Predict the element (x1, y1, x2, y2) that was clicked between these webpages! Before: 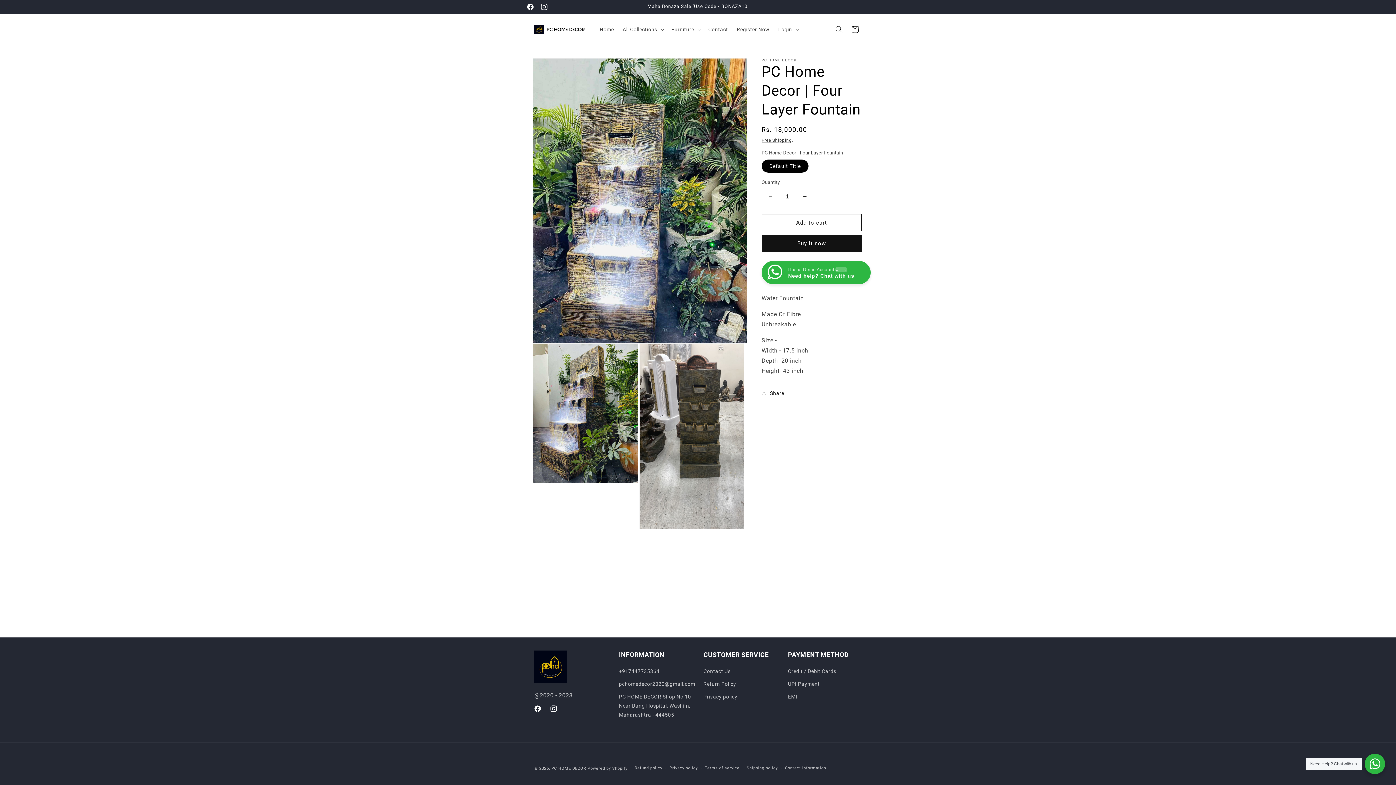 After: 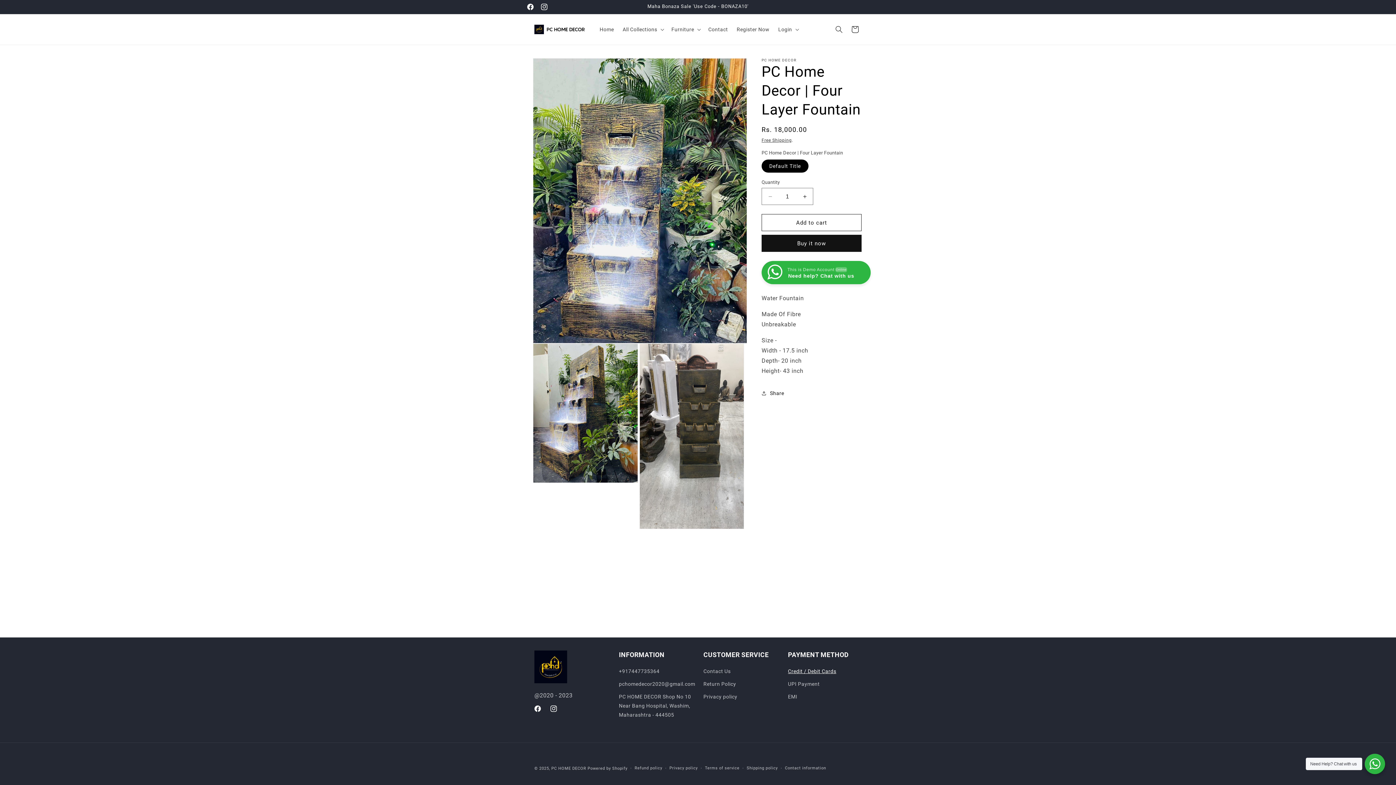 Action: label: Credit / Debit Cards bbox: (788, 667, 836, 678)